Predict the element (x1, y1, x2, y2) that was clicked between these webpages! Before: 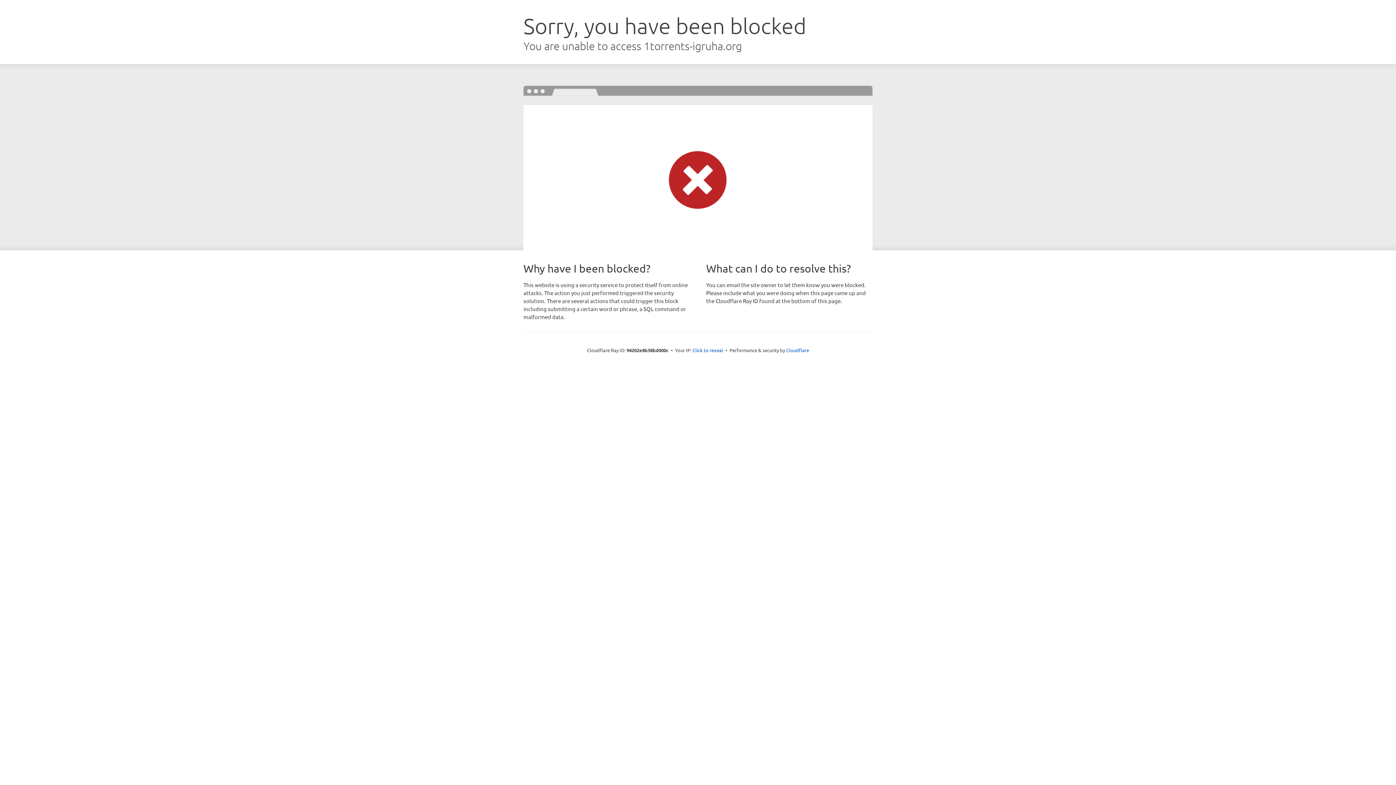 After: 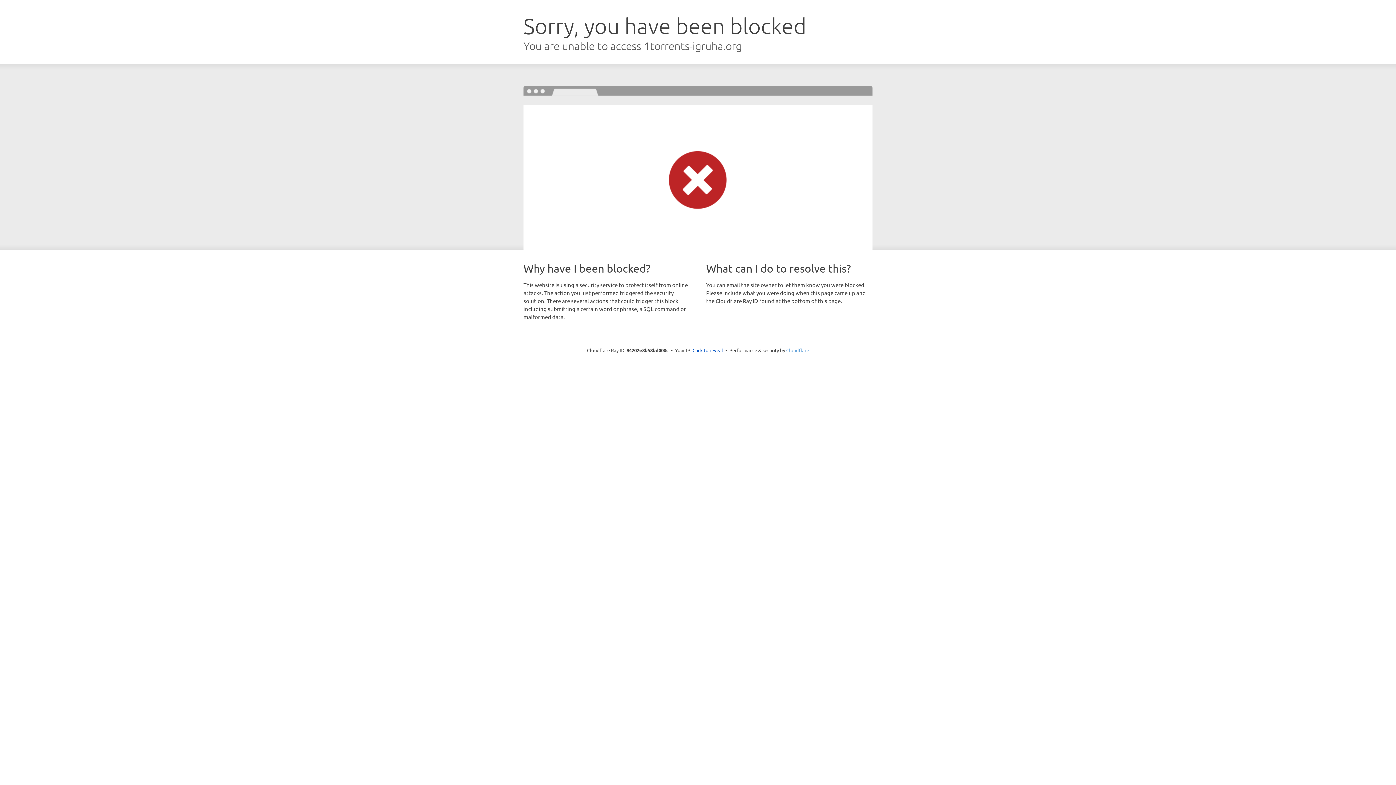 Action: label: Cloudflare bbox: (786, 347, 809, 353)